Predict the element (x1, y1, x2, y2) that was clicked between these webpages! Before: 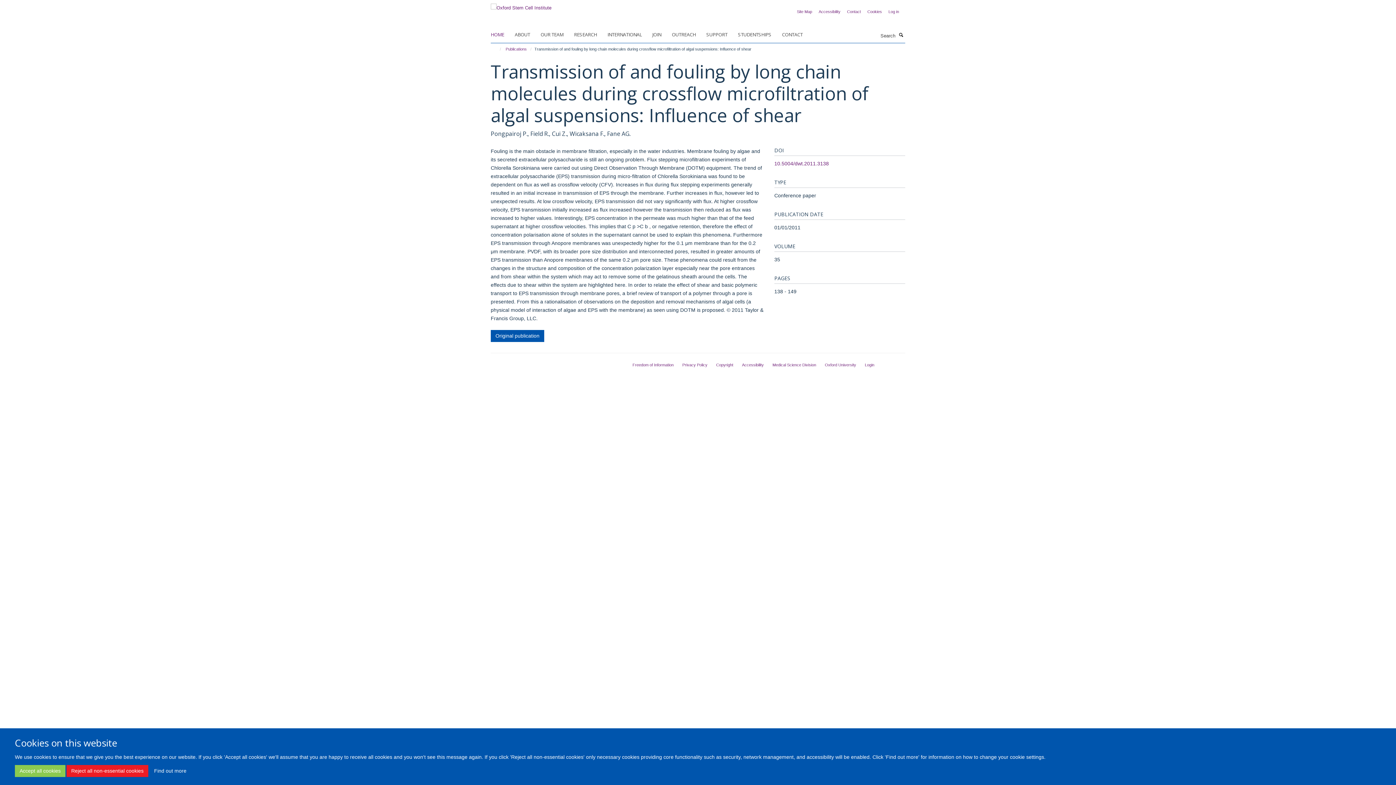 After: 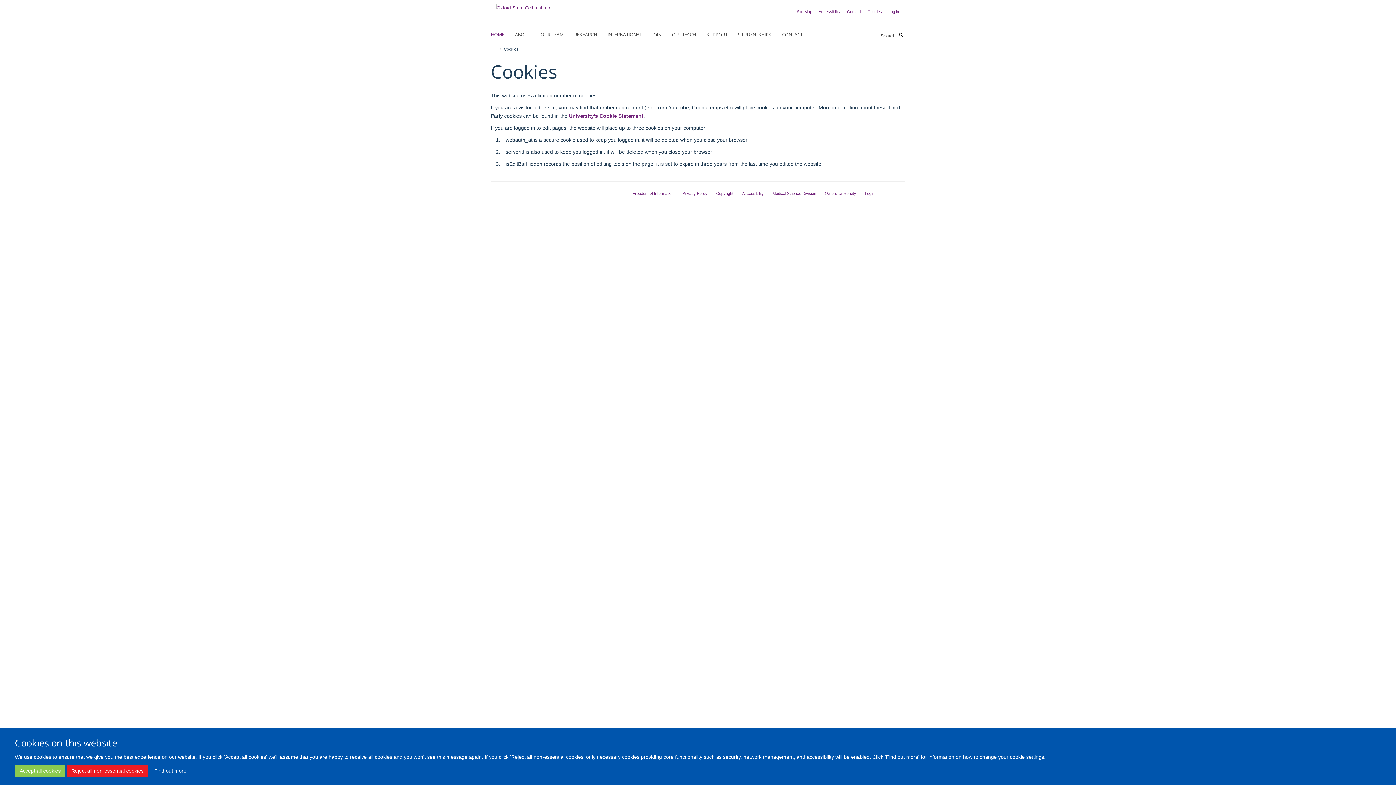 Action: bbox: (149, 765, 191, 777) label: Find out more